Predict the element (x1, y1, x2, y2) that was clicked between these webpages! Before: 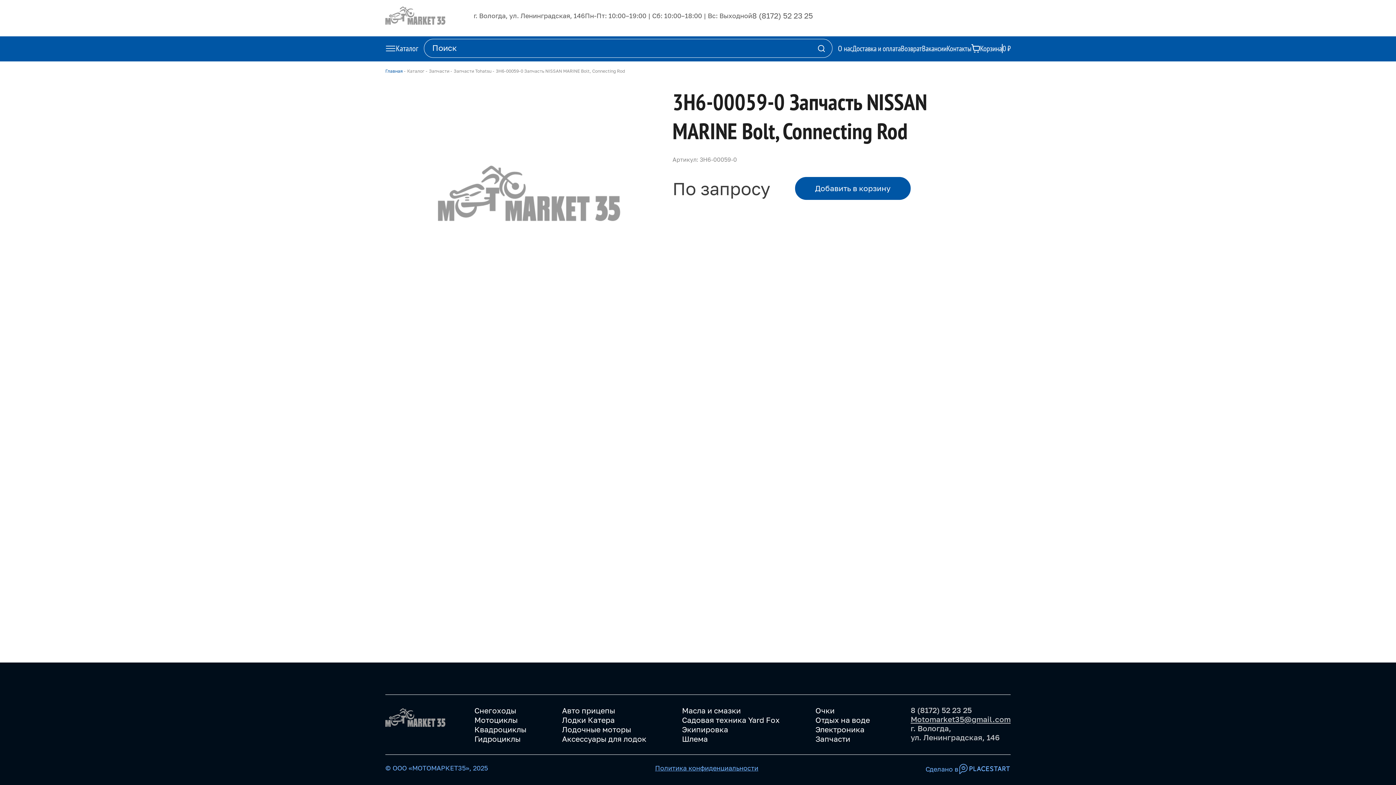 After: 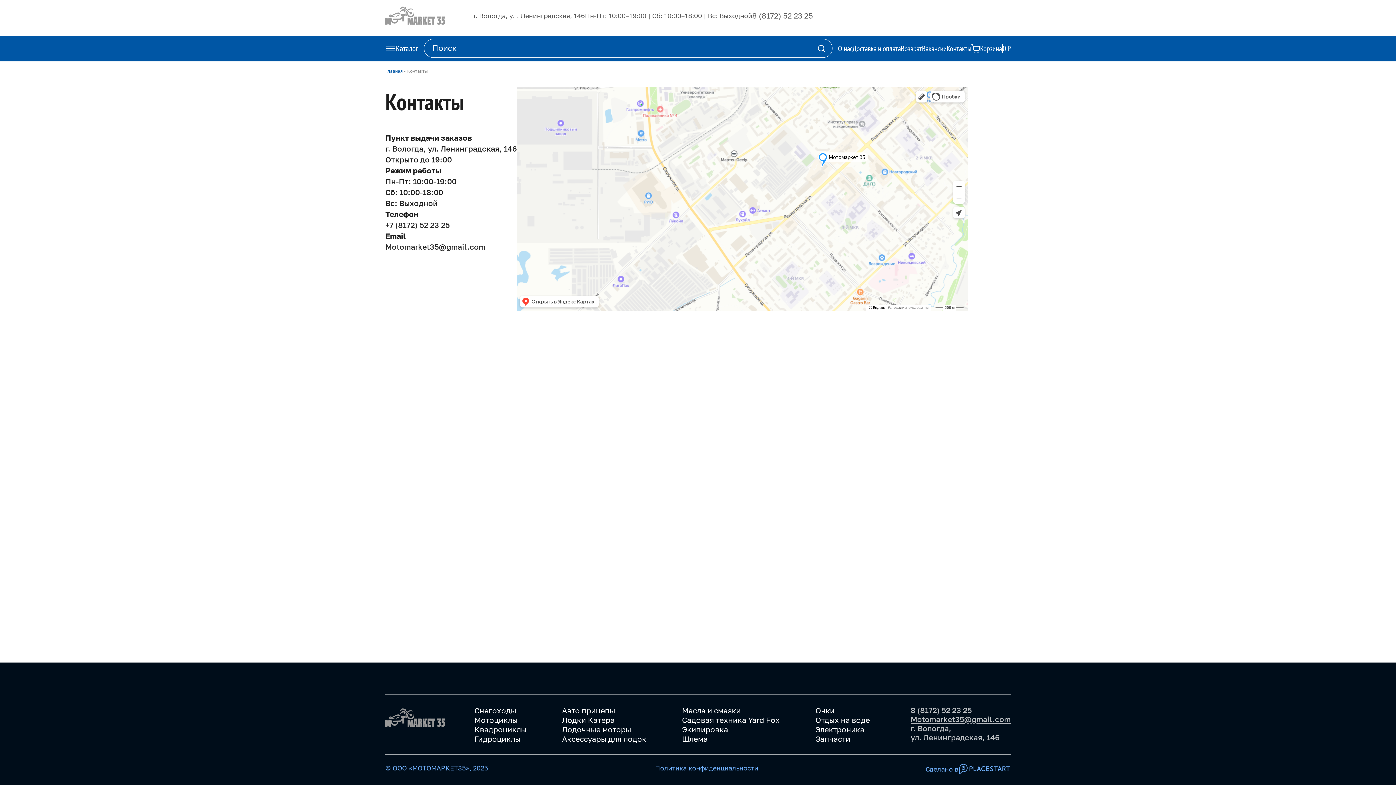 Action: label: Контакты bbox: (946, 43, 971, 52)